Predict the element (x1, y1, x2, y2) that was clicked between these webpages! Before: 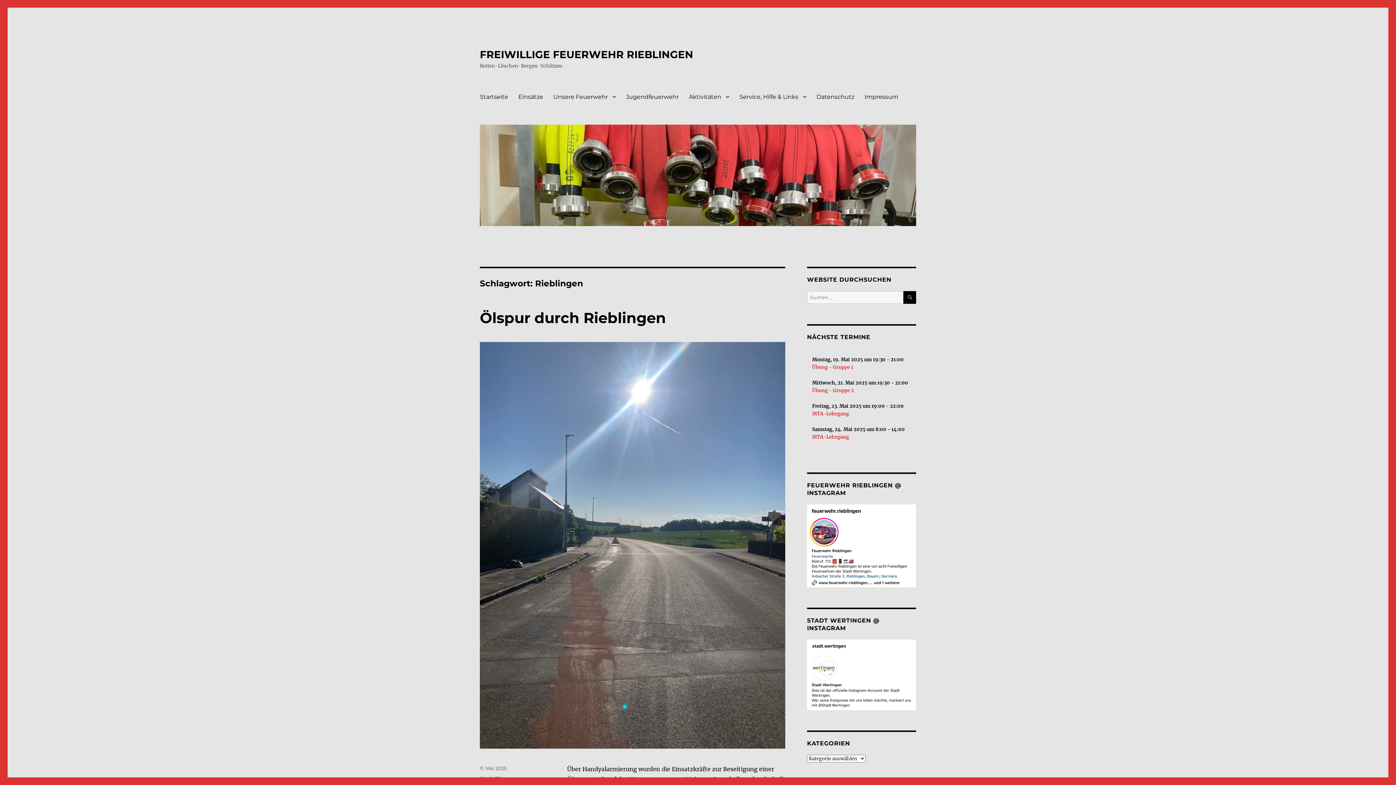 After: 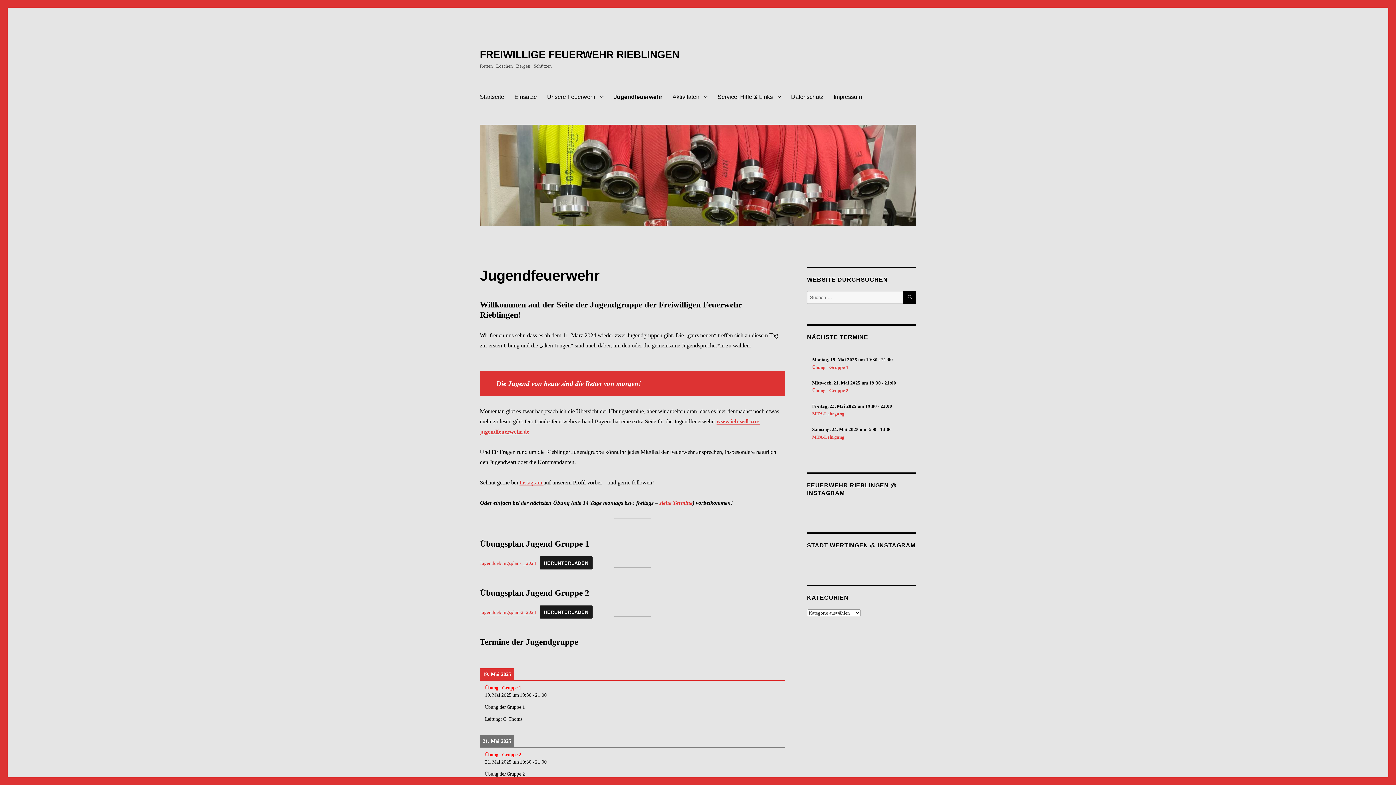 Action: label: Jugendfeuerwehr bbox: (621, 89, 684, 104)